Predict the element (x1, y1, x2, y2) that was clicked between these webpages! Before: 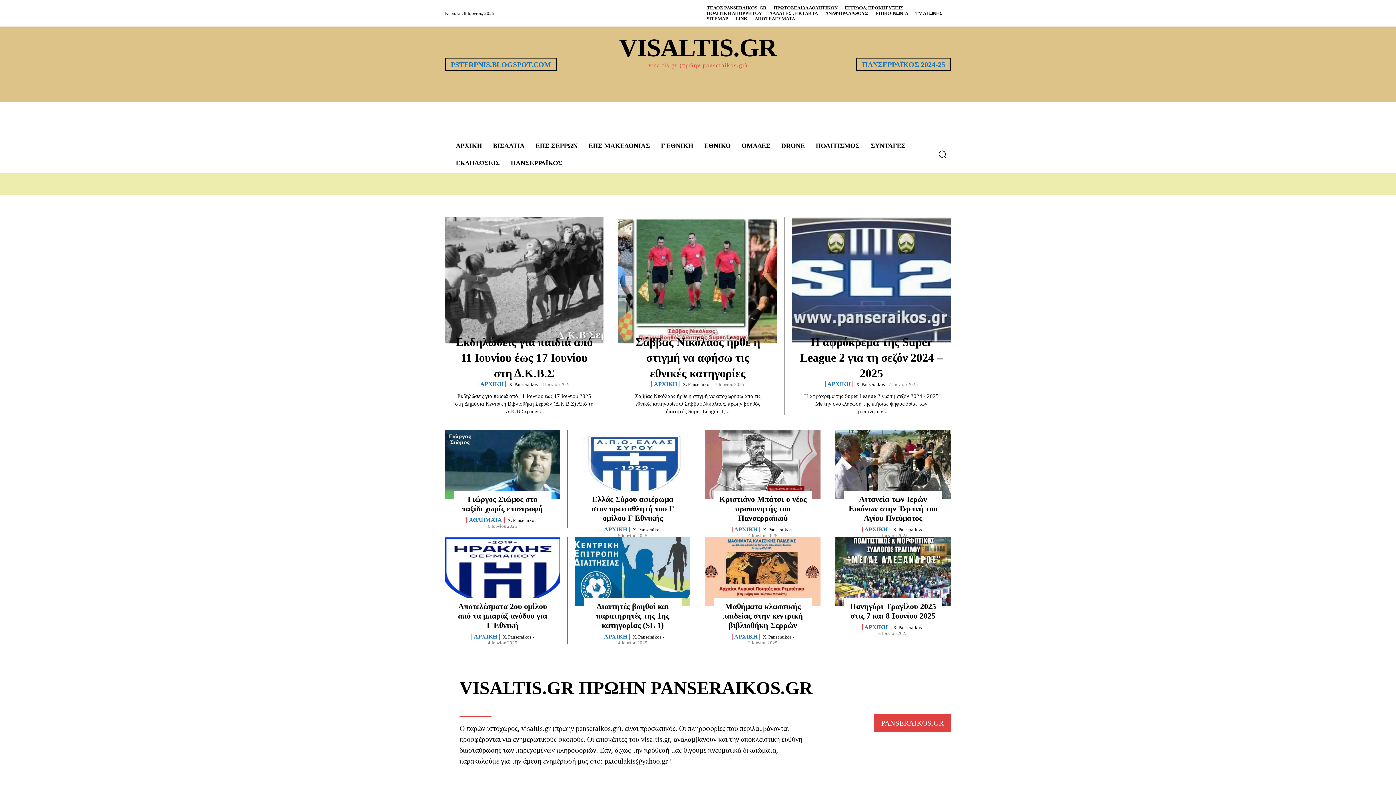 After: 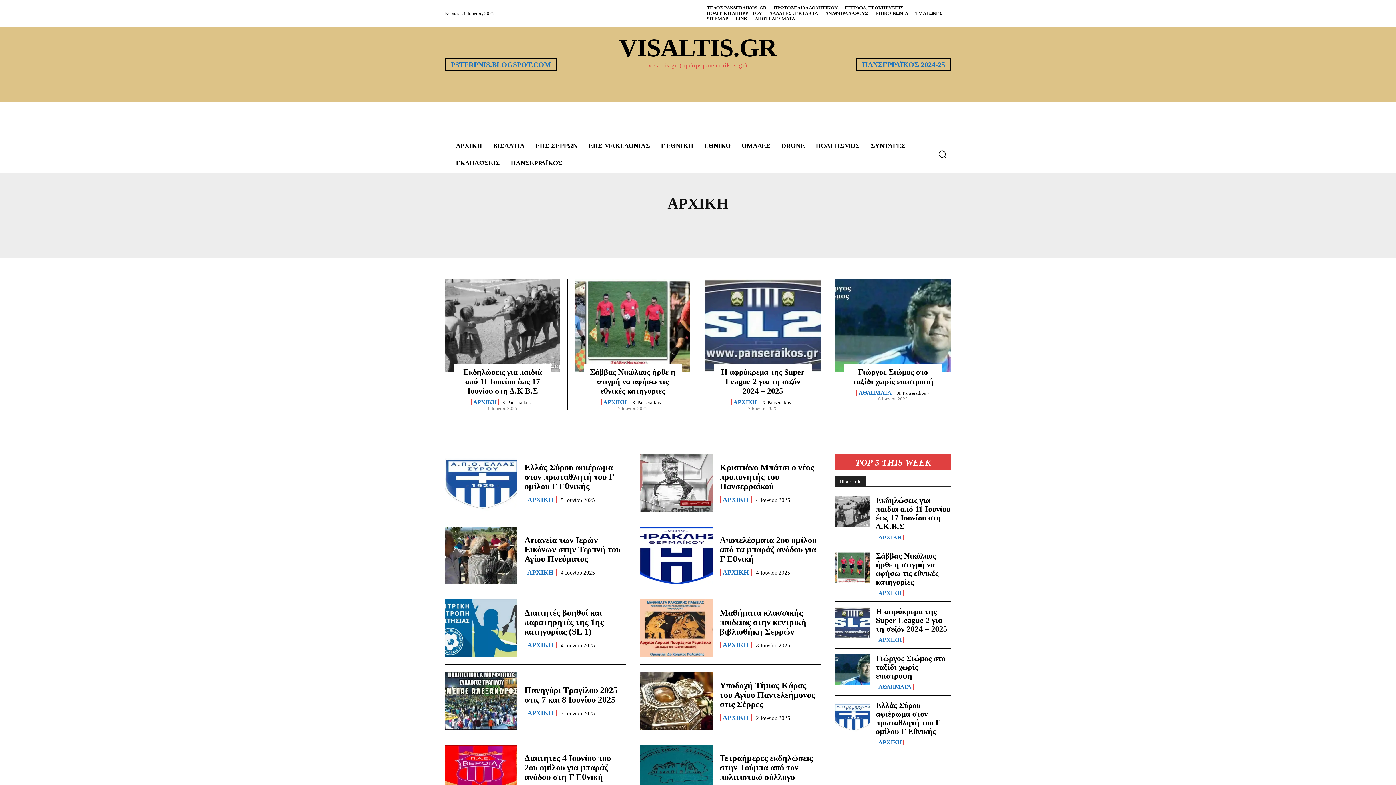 Action: label: ΑΡΧΙΚΗ bbox: (651, 381, 679, 387)